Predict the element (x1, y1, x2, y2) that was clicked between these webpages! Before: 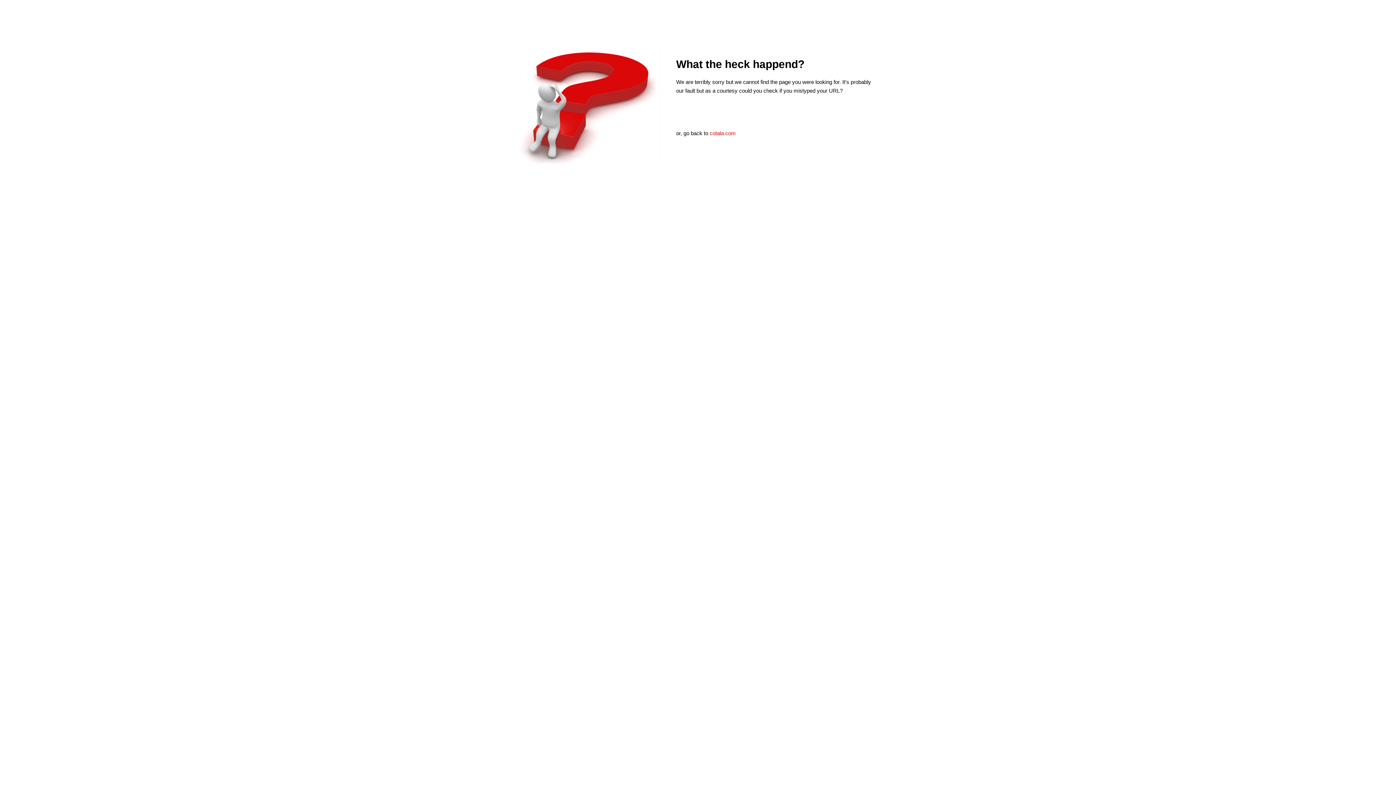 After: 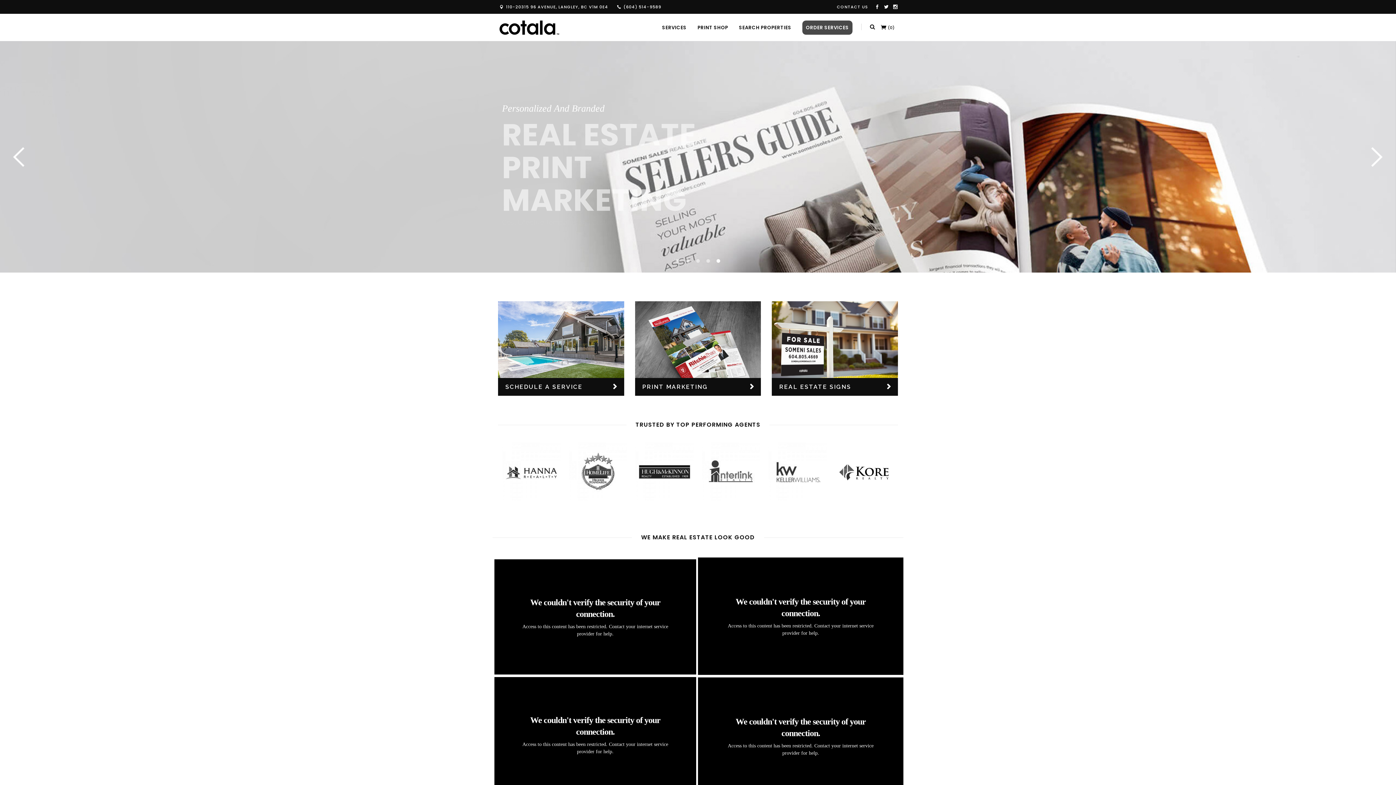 Action: bbox: (709, 130, 736, 136) label: cotala.com